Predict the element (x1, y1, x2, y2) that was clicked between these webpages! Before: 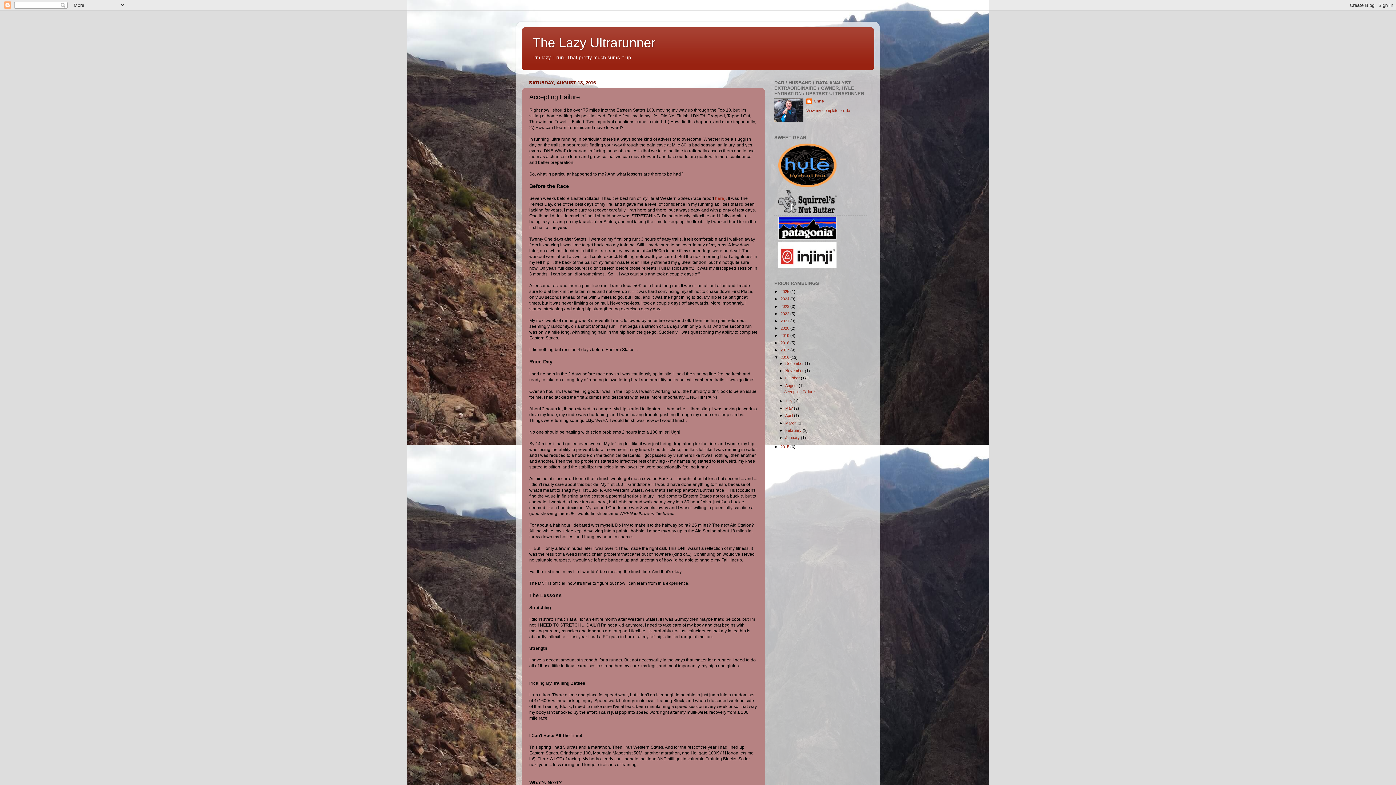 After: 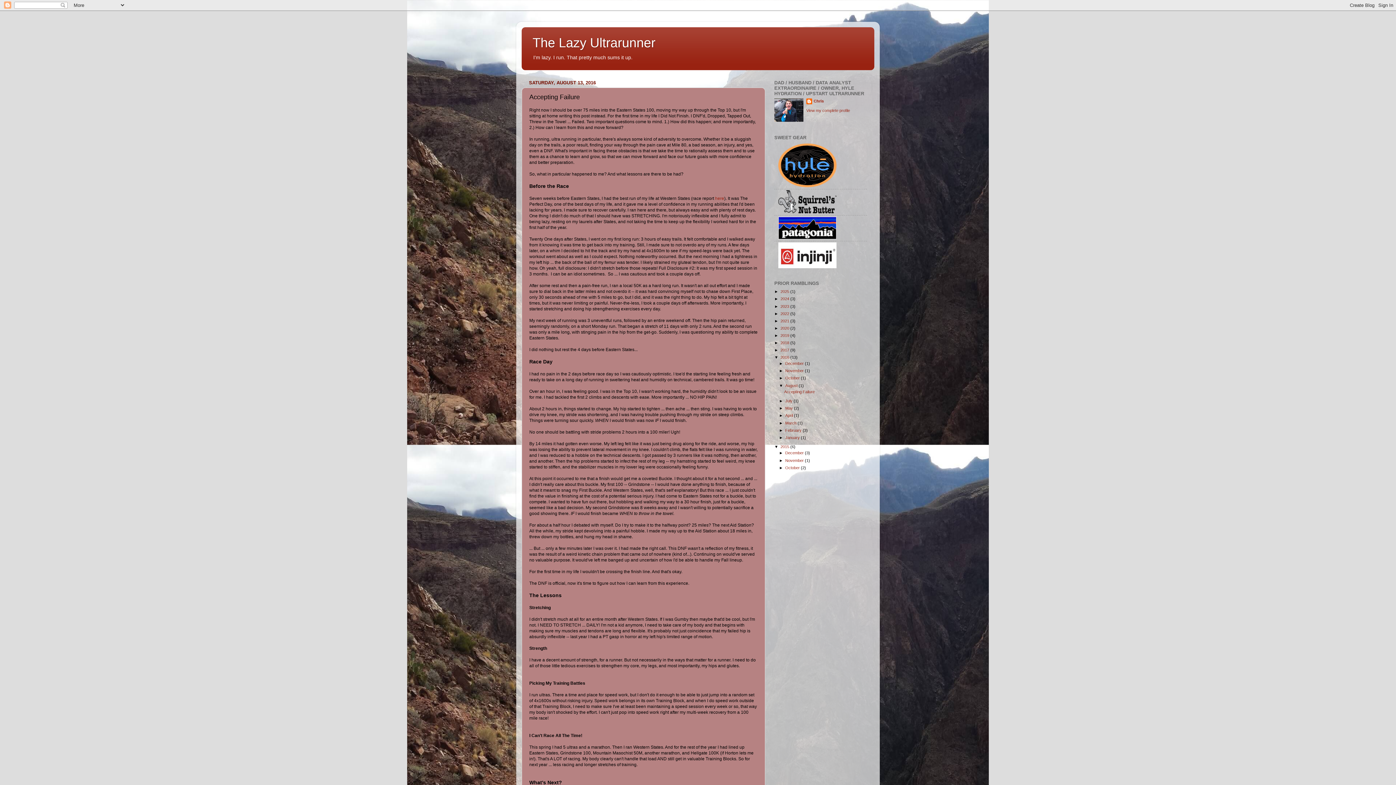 Action: label: ►   bbox: (774, 444, 780, 449)